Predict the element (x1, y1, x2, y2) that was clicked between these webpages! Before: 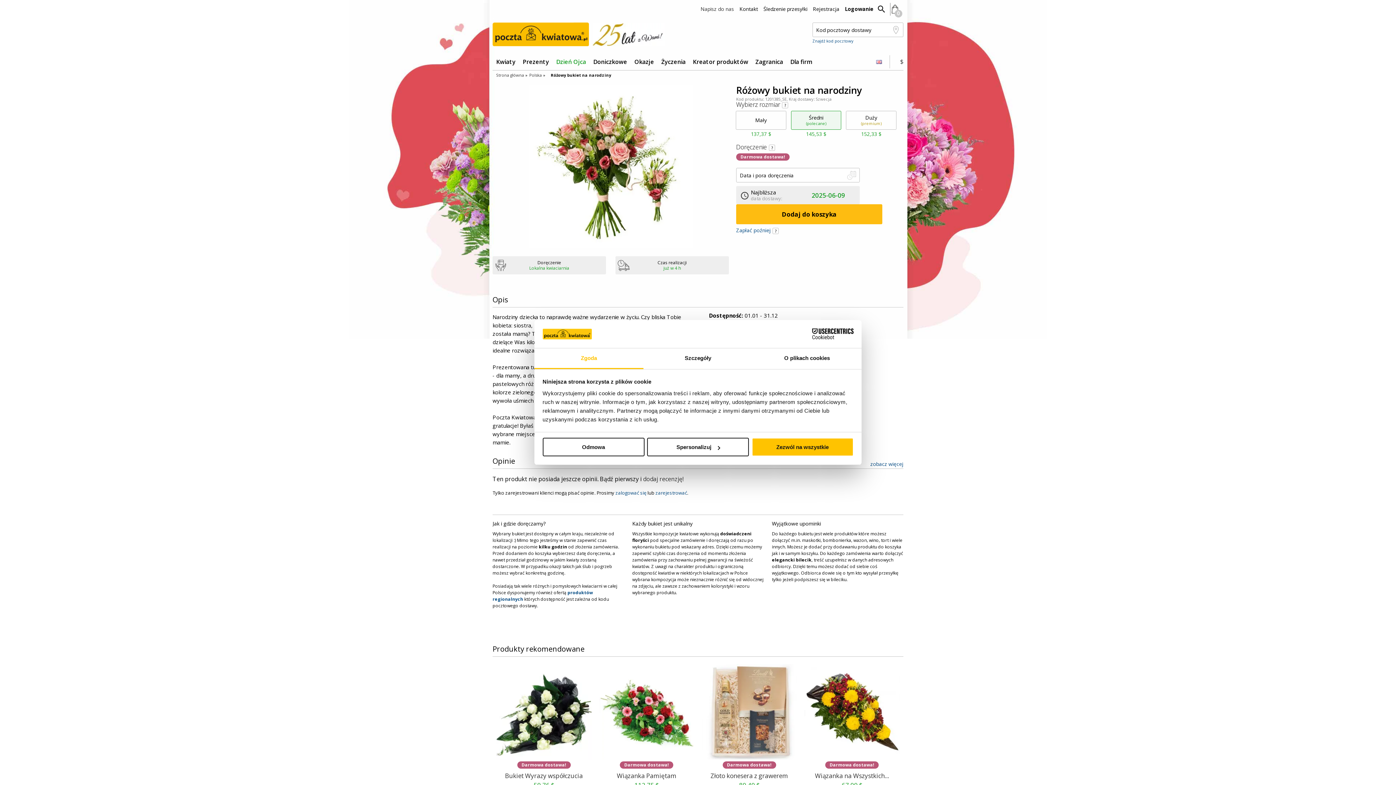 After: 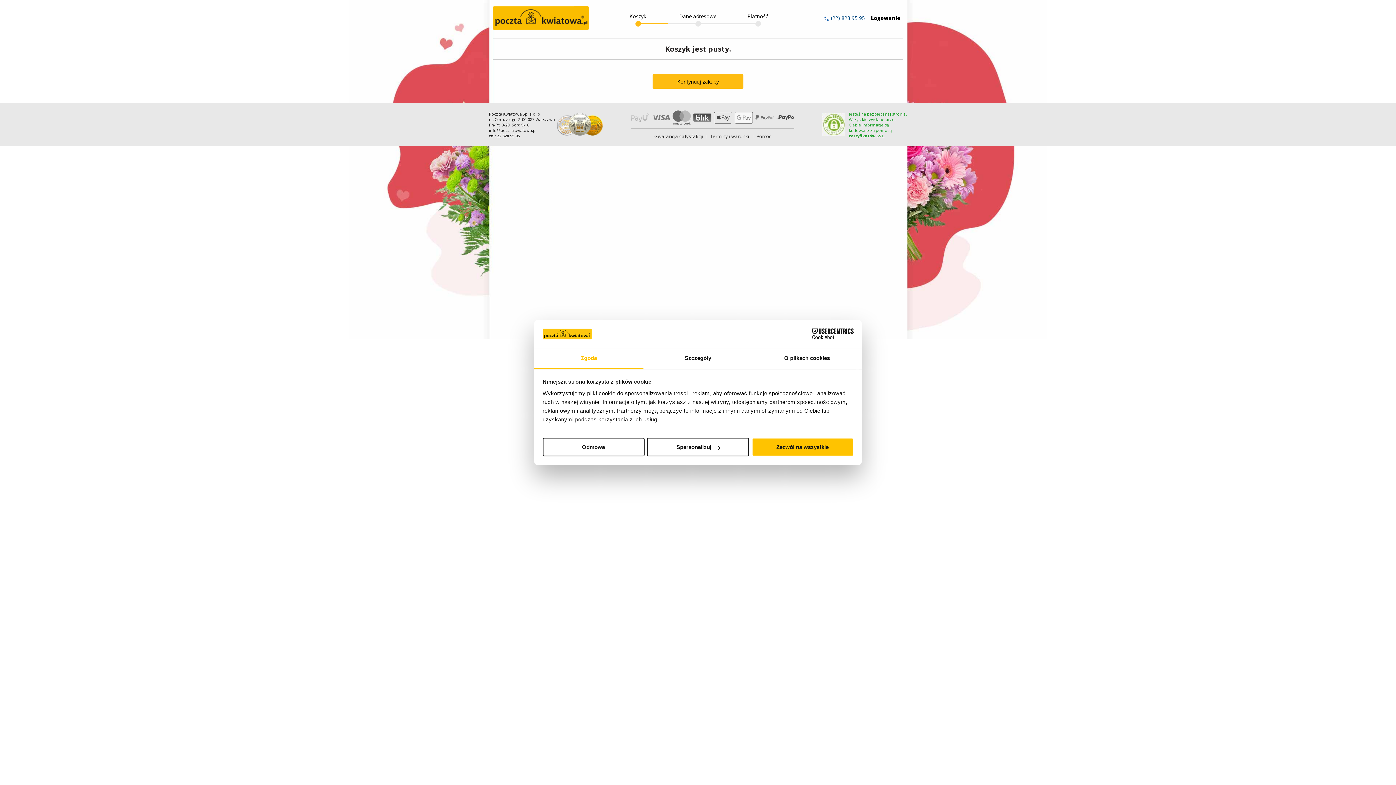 Action: bbox: (890, 4, 903, 13) label: 0